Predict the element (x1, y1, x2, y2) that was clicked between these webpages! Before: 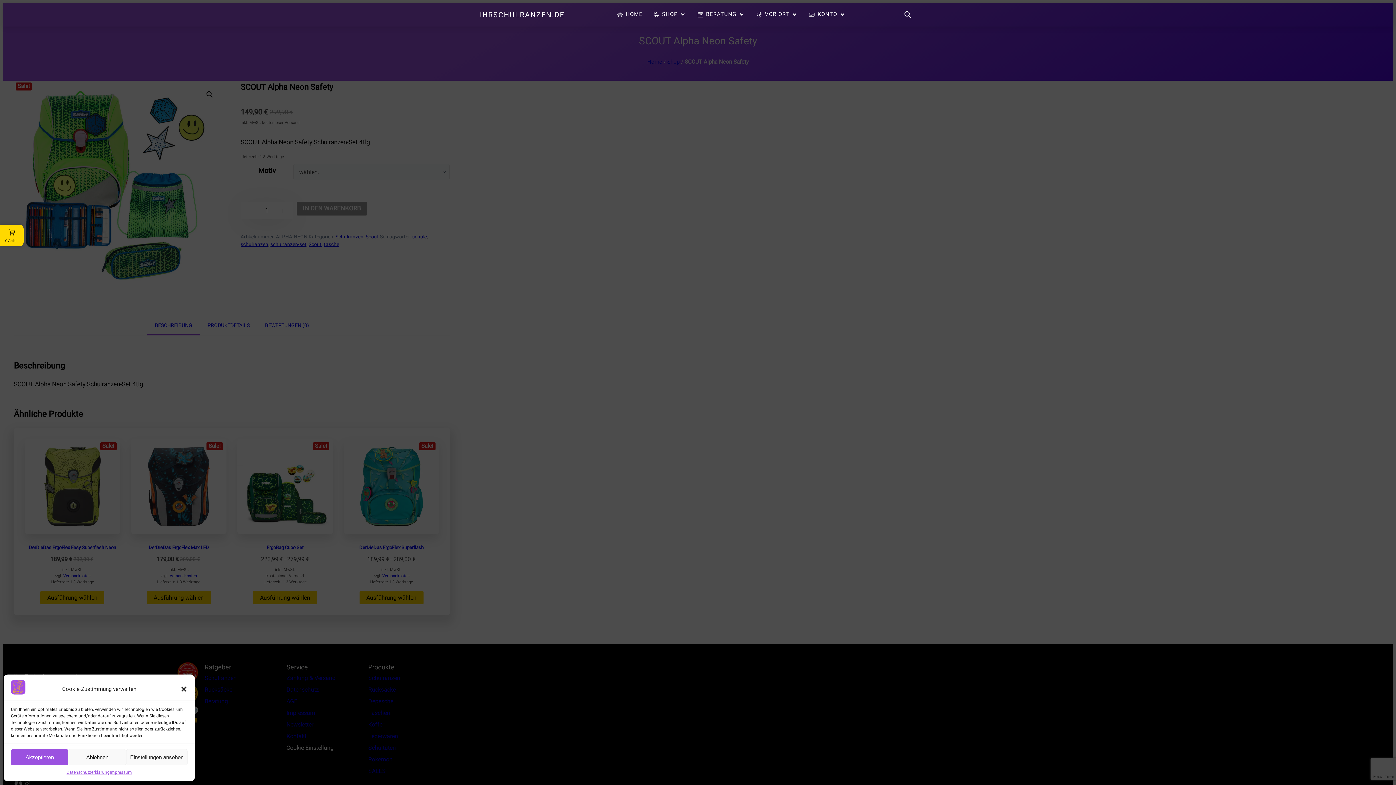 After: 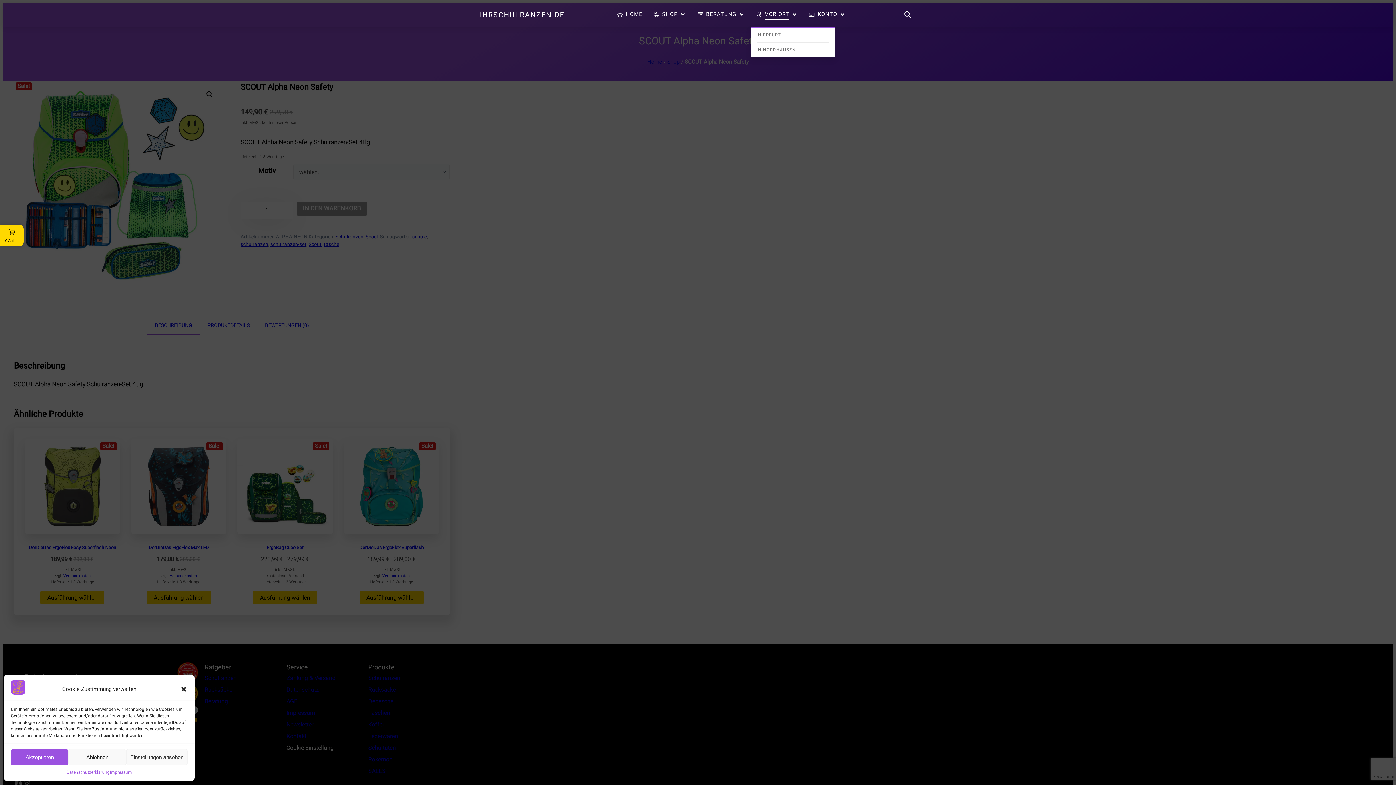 Action: bbox: (756, 9, 798, 19) label: VOR ORT